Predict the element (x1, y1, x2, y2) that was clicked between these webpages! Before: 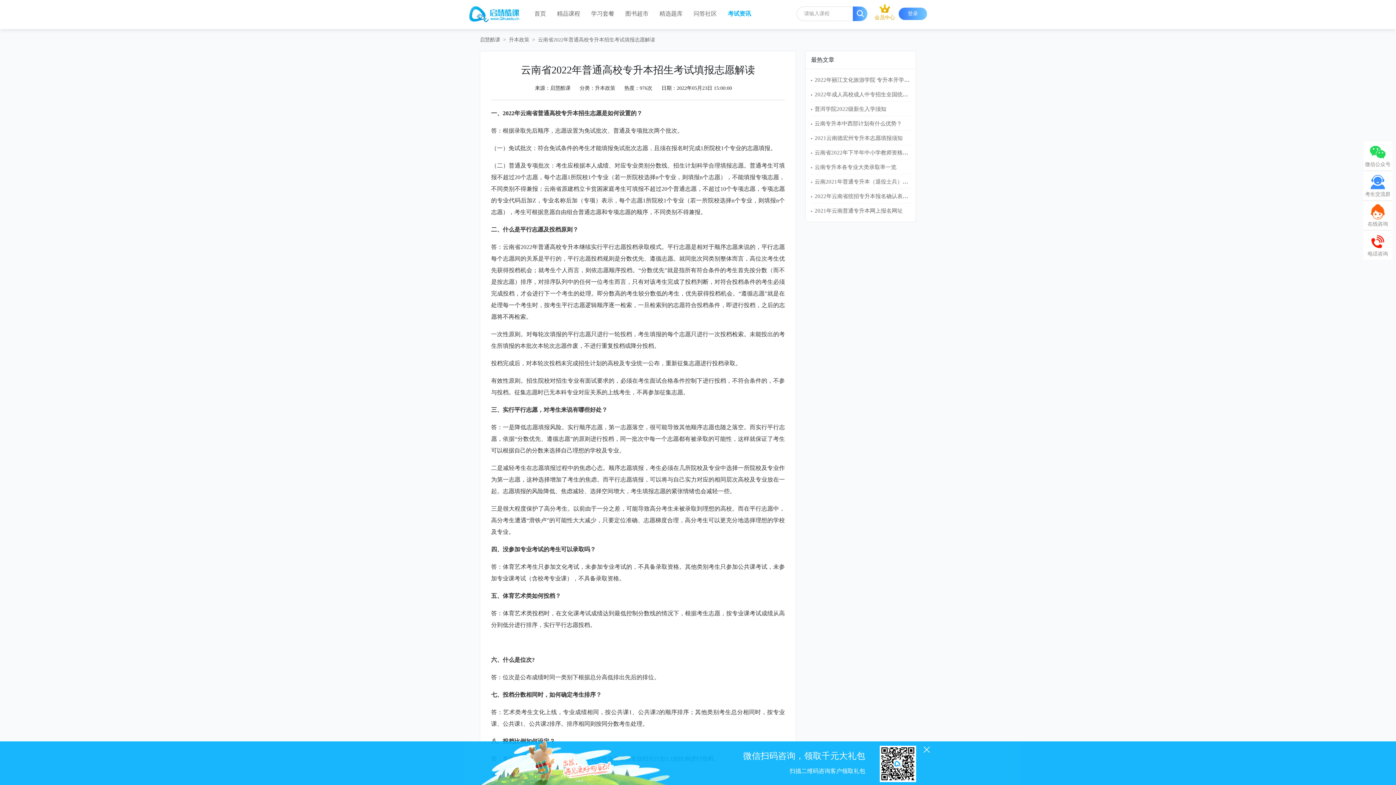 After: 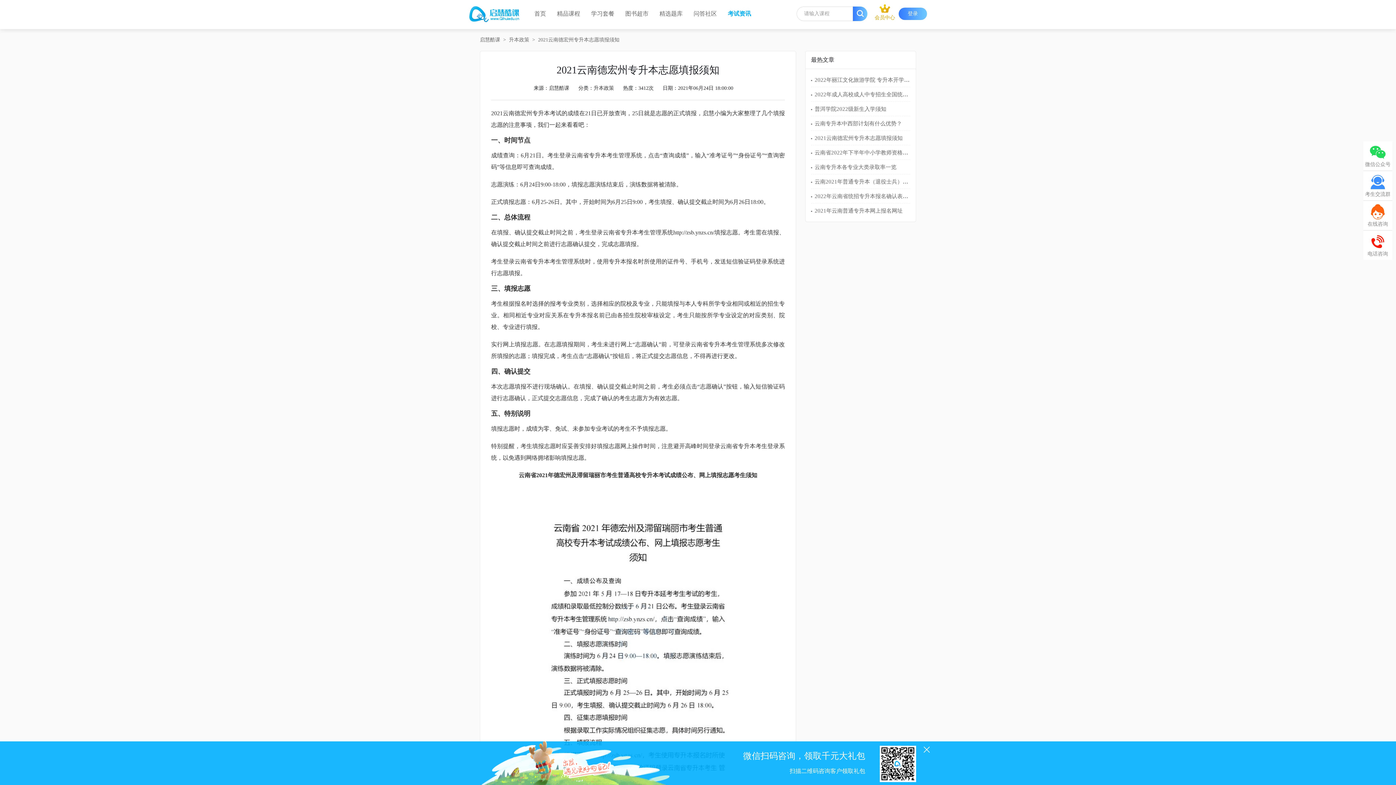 Action: bbox: (811, 135, 902, 141) label: 2021云南德宏州专升本志愿填报须知